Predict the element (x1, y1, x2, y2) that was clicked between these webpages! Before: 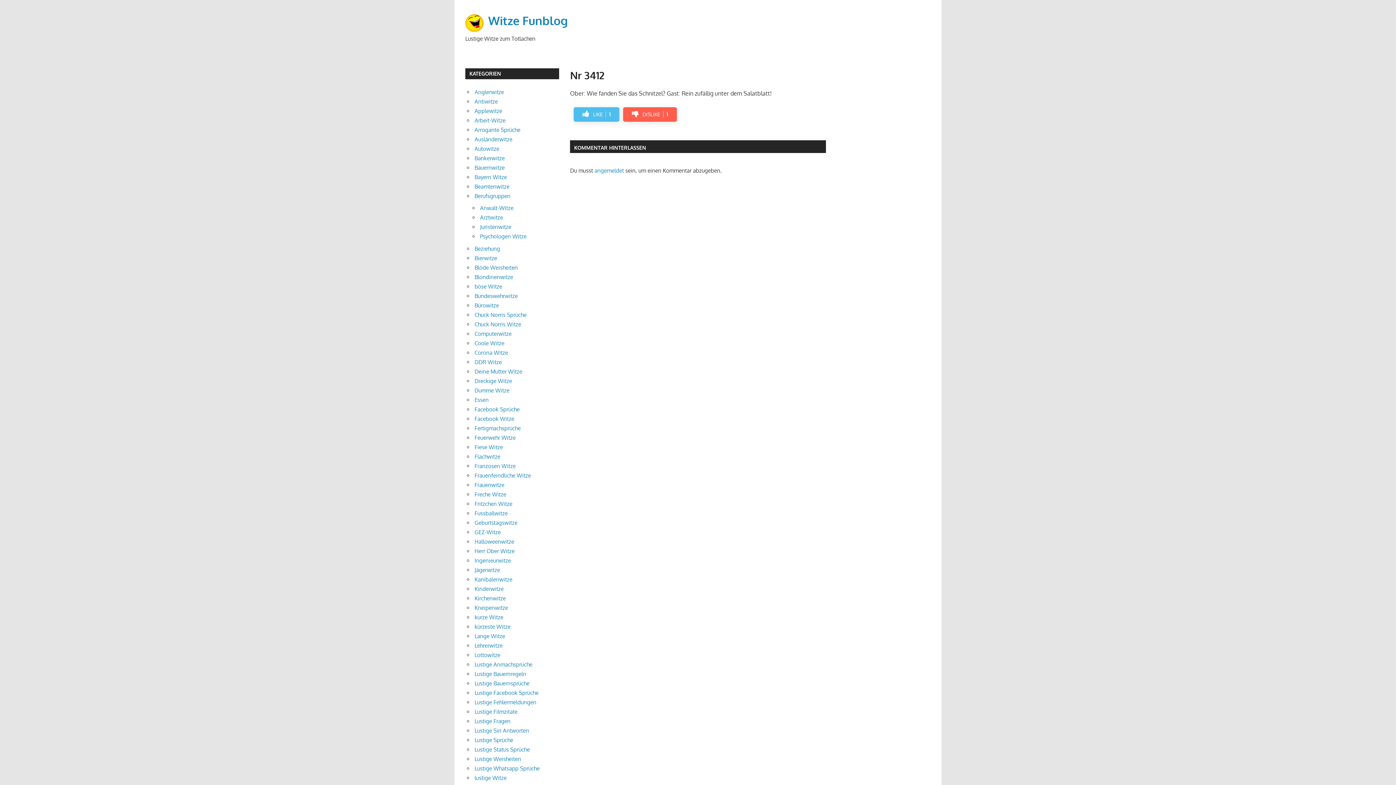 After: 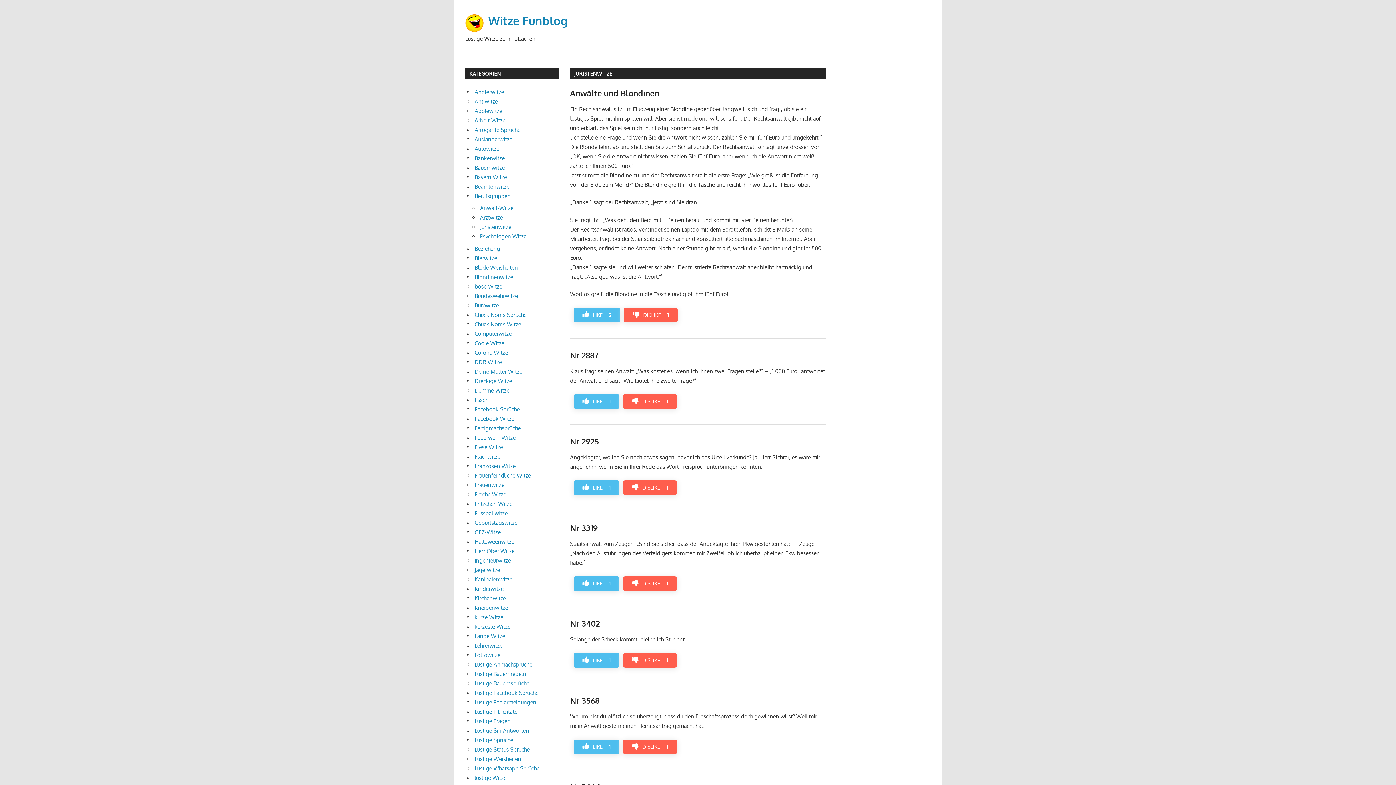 Action: label: Juristenwitze bbox: (480, 223, 511, 230)